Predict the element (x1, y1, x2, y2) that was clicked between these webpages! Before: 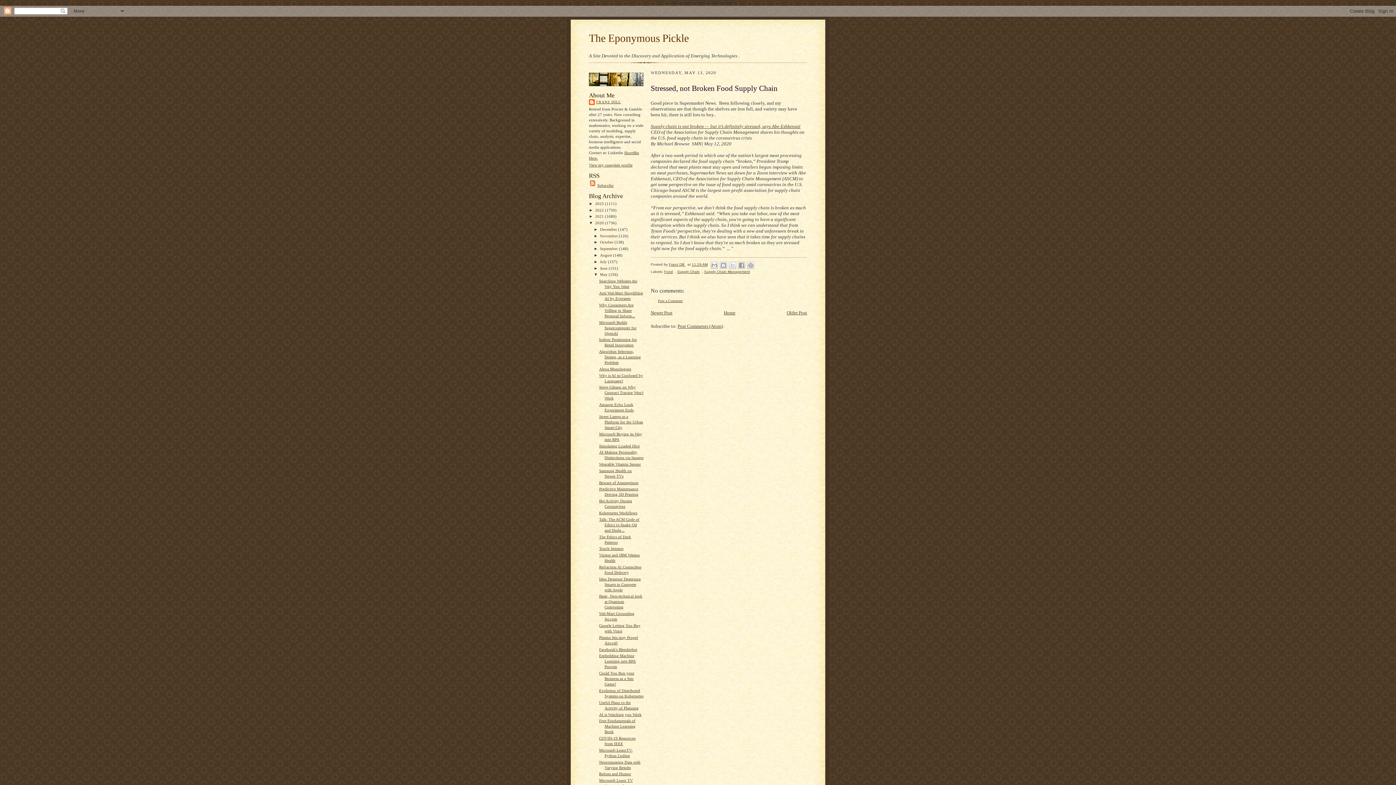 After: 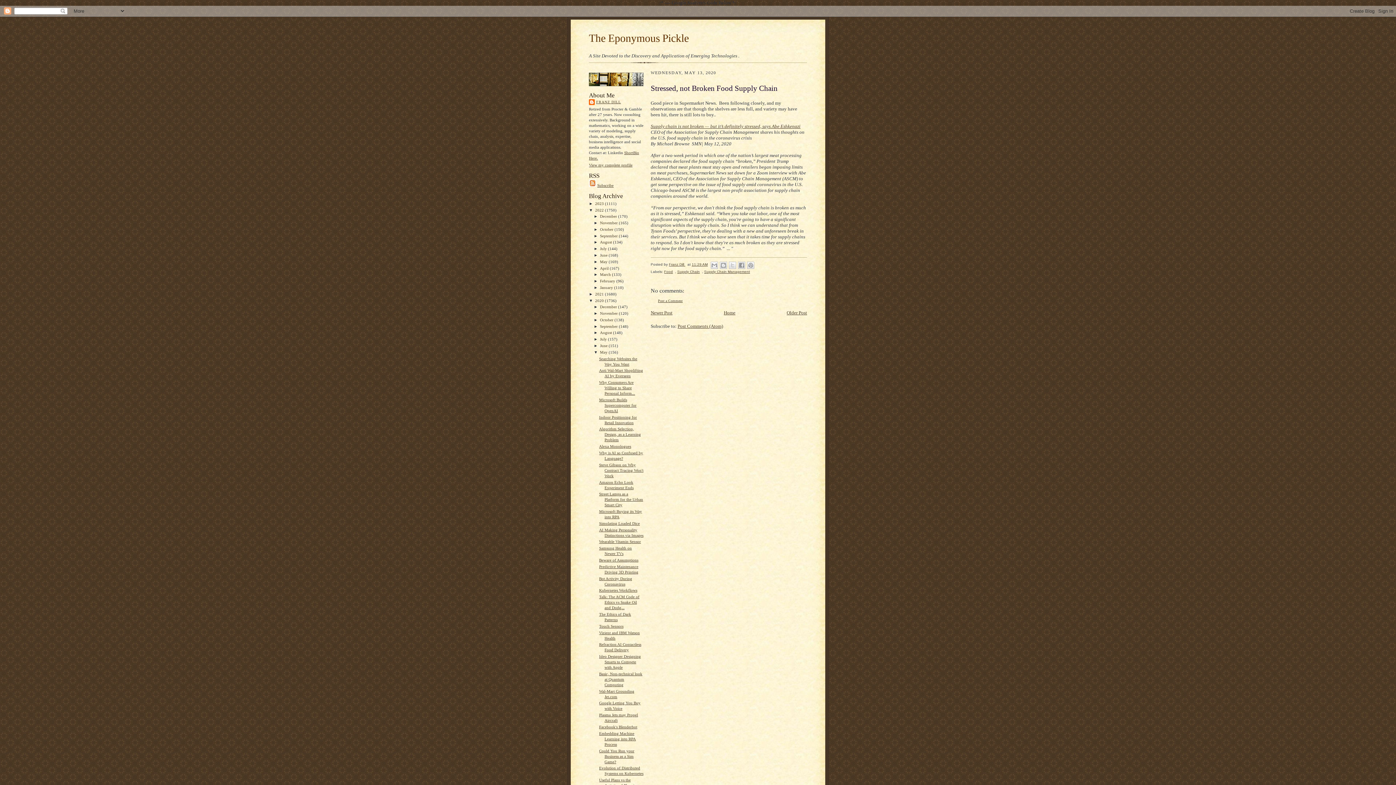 Action: bbox: (589, 207, 595, 212) label: ►  